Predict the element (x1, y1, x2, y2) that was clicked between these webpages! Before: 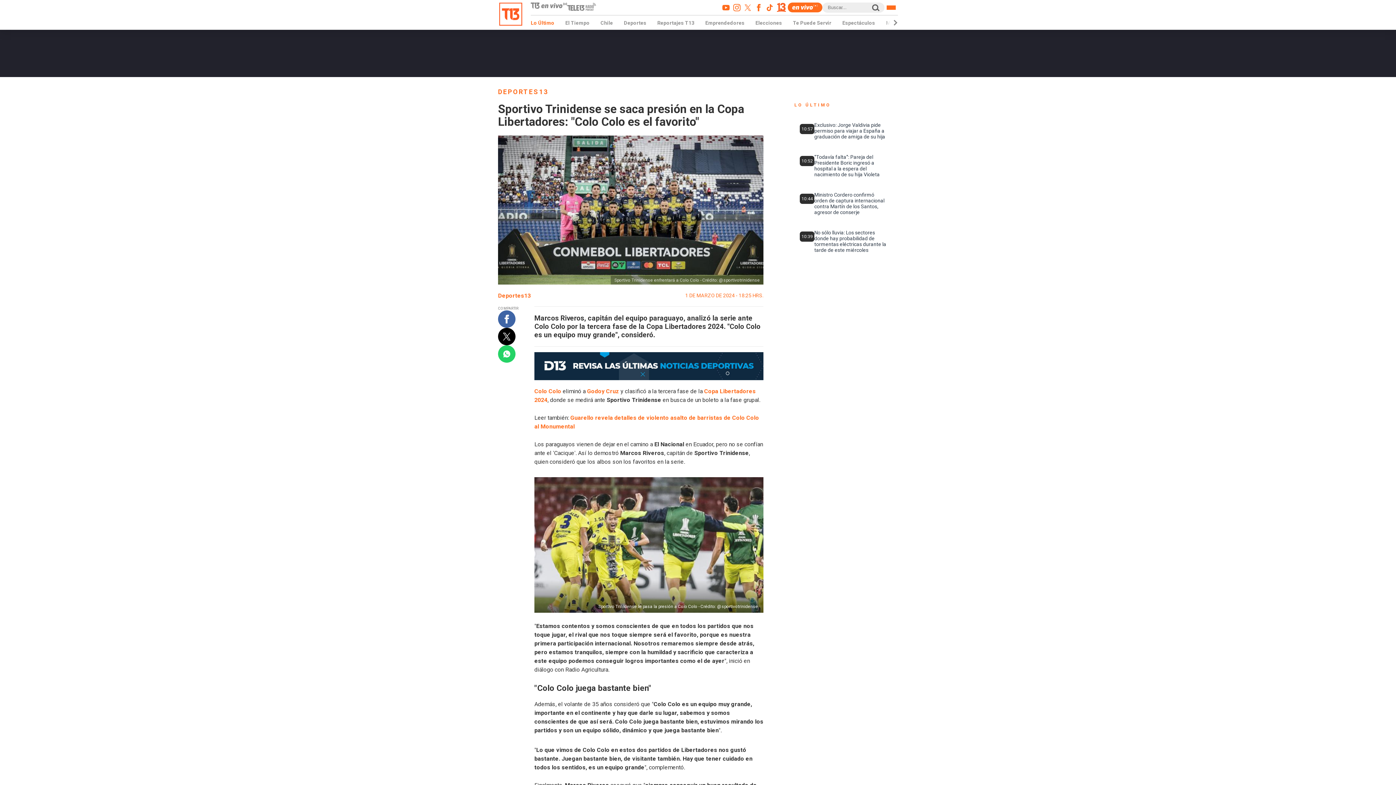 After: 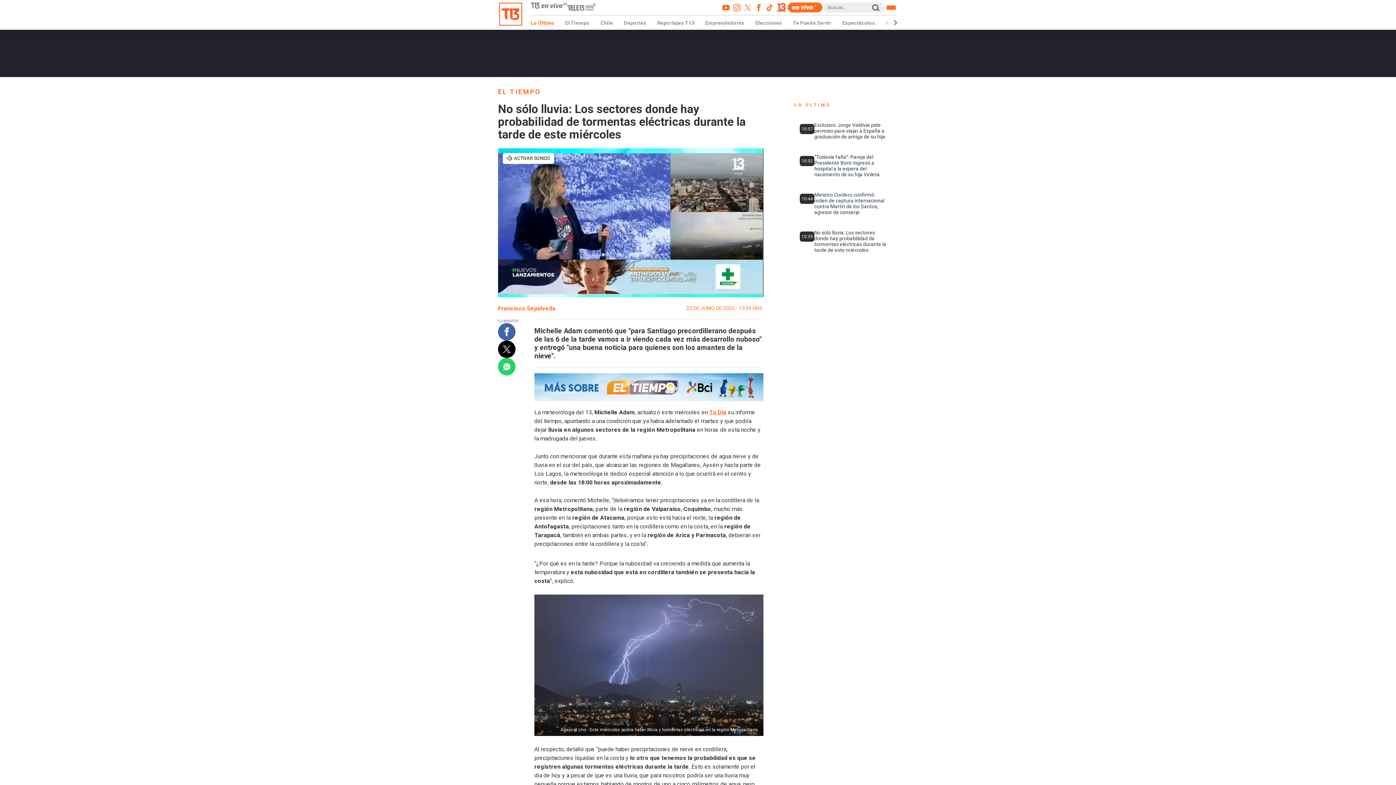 Action: bbox: (794, 222, 892, 260) label: 10:39
No sólo lluvia: Los sectores donde hay probabilidad de tormentas eléctricas durante la tarde de este miércoles